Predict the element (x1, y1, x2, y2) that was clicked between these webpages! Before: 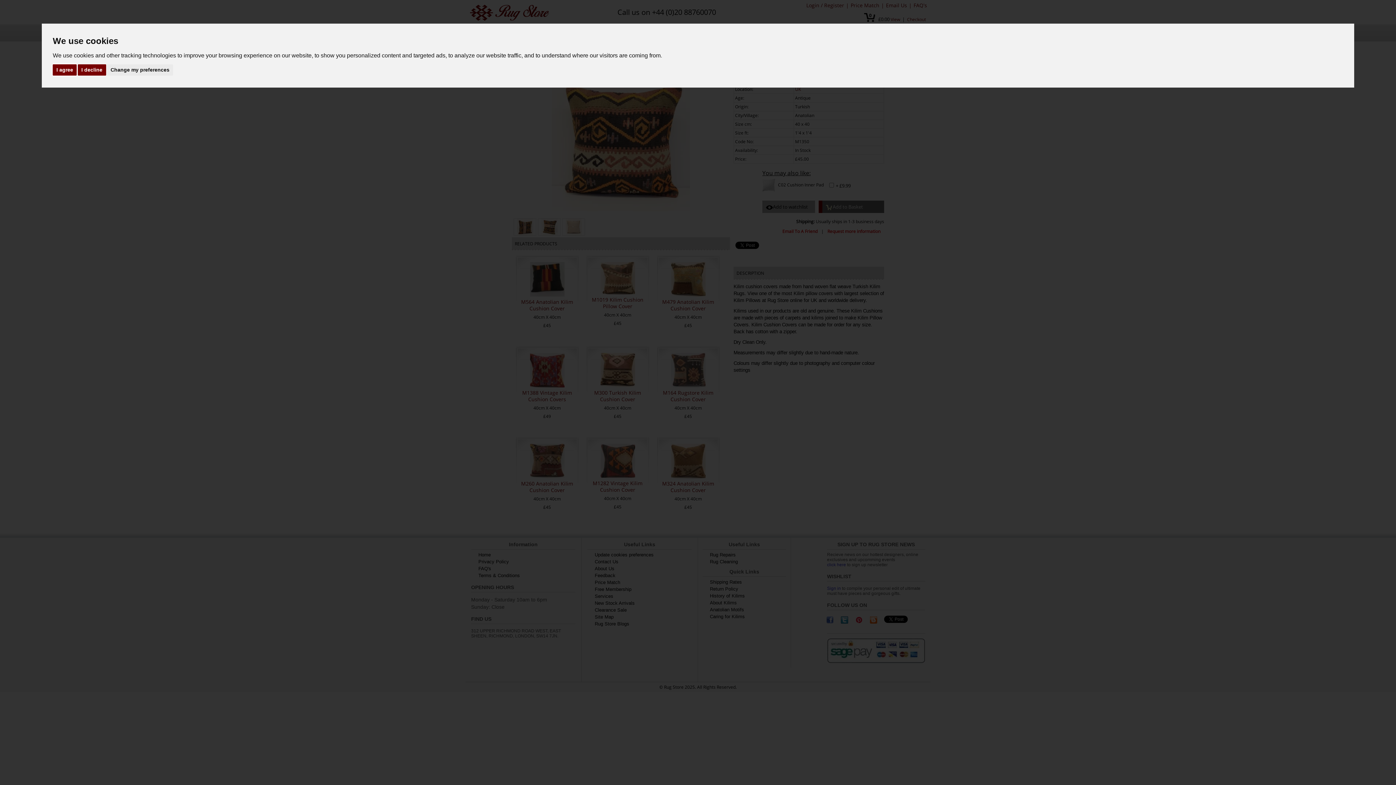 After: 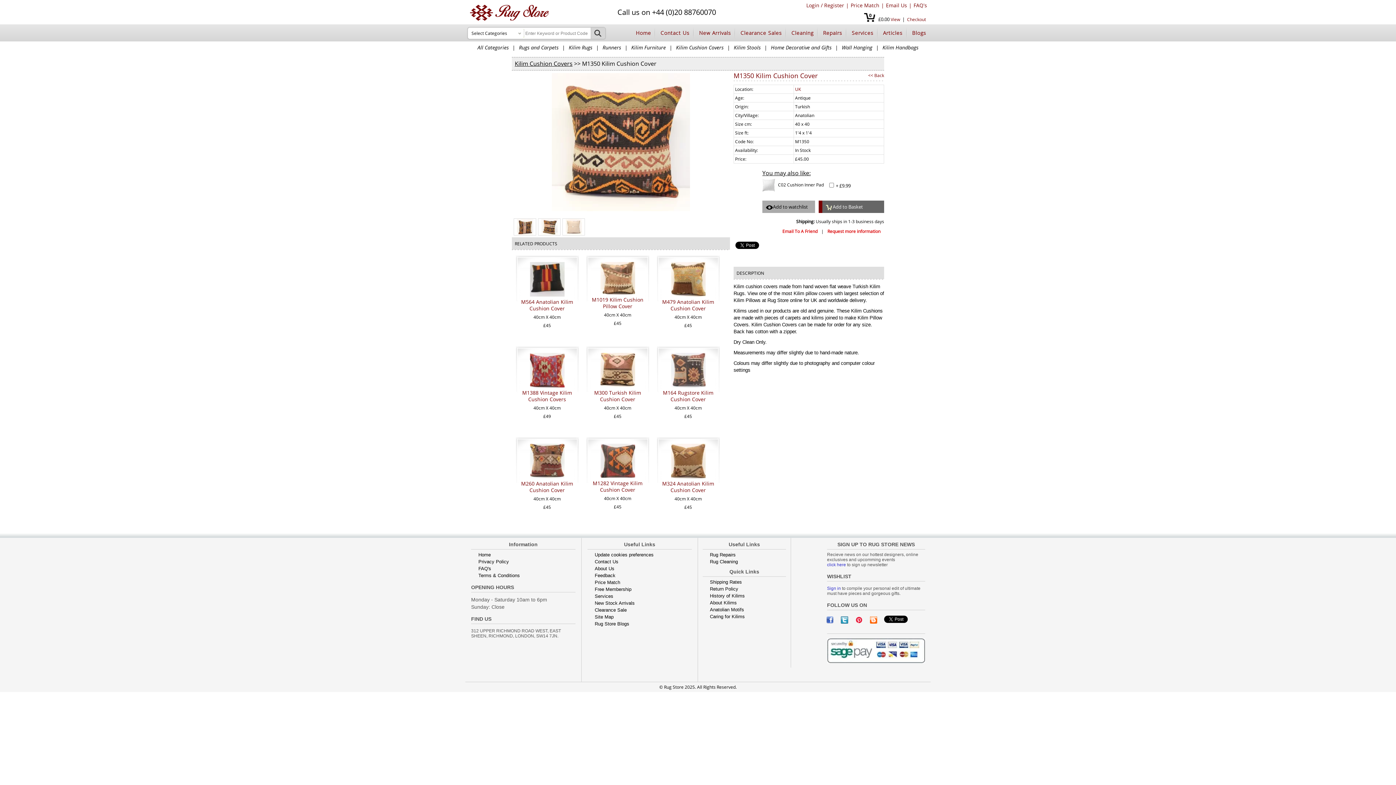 Action: bbox: (52, 64, 76, 75) label: I agree